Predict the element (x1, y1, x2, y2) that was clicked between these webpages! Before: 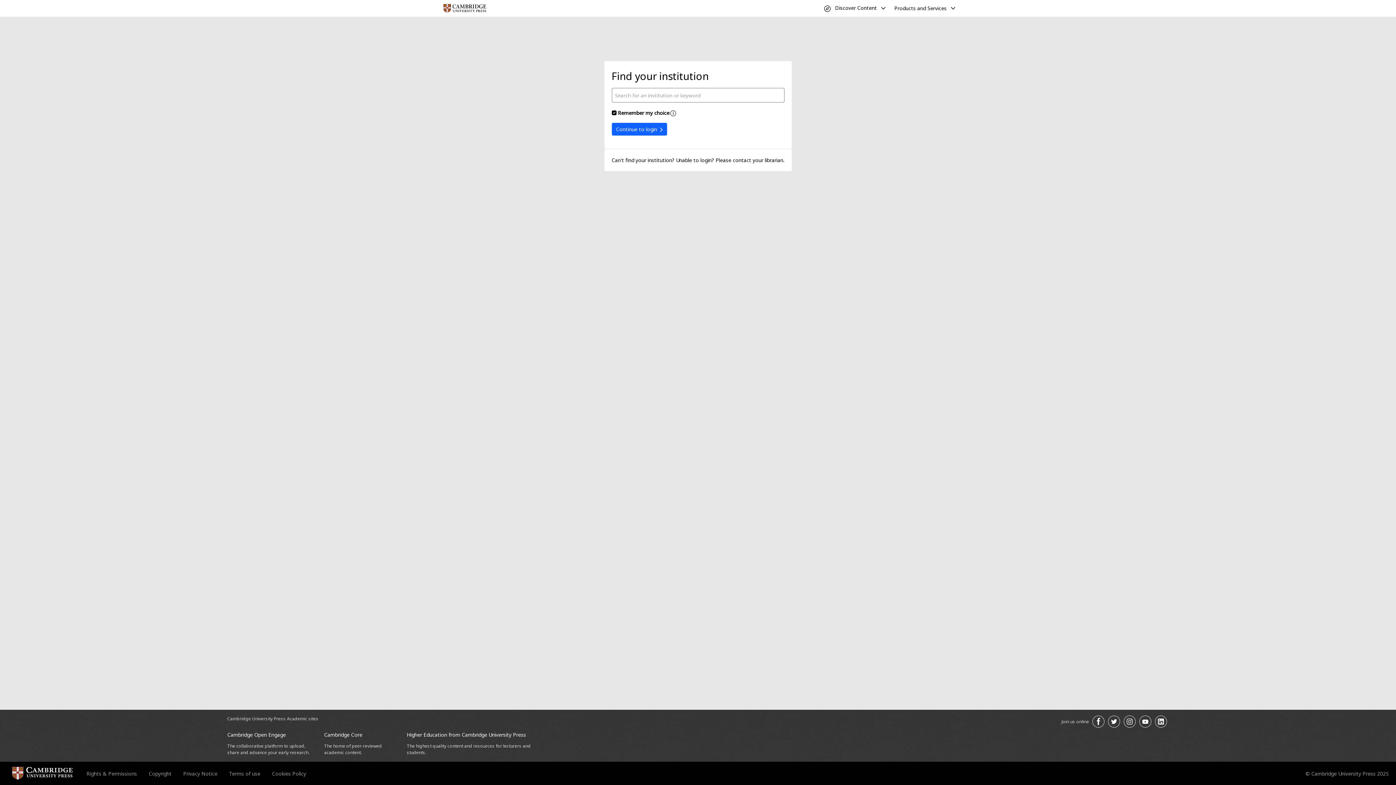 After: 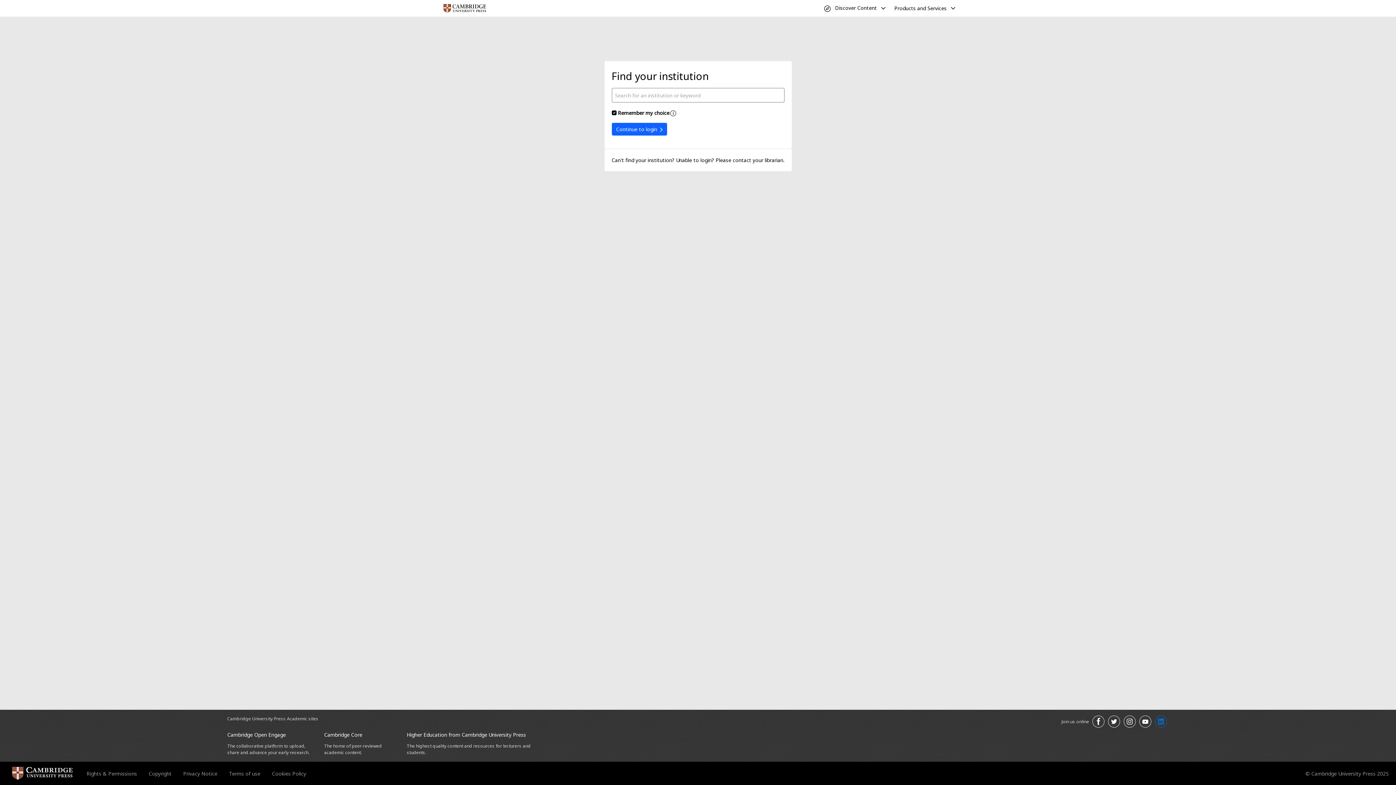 Action: bbox: (1155, 716, 1167, 728) label: Join us on LinkedIn opens in a new tab